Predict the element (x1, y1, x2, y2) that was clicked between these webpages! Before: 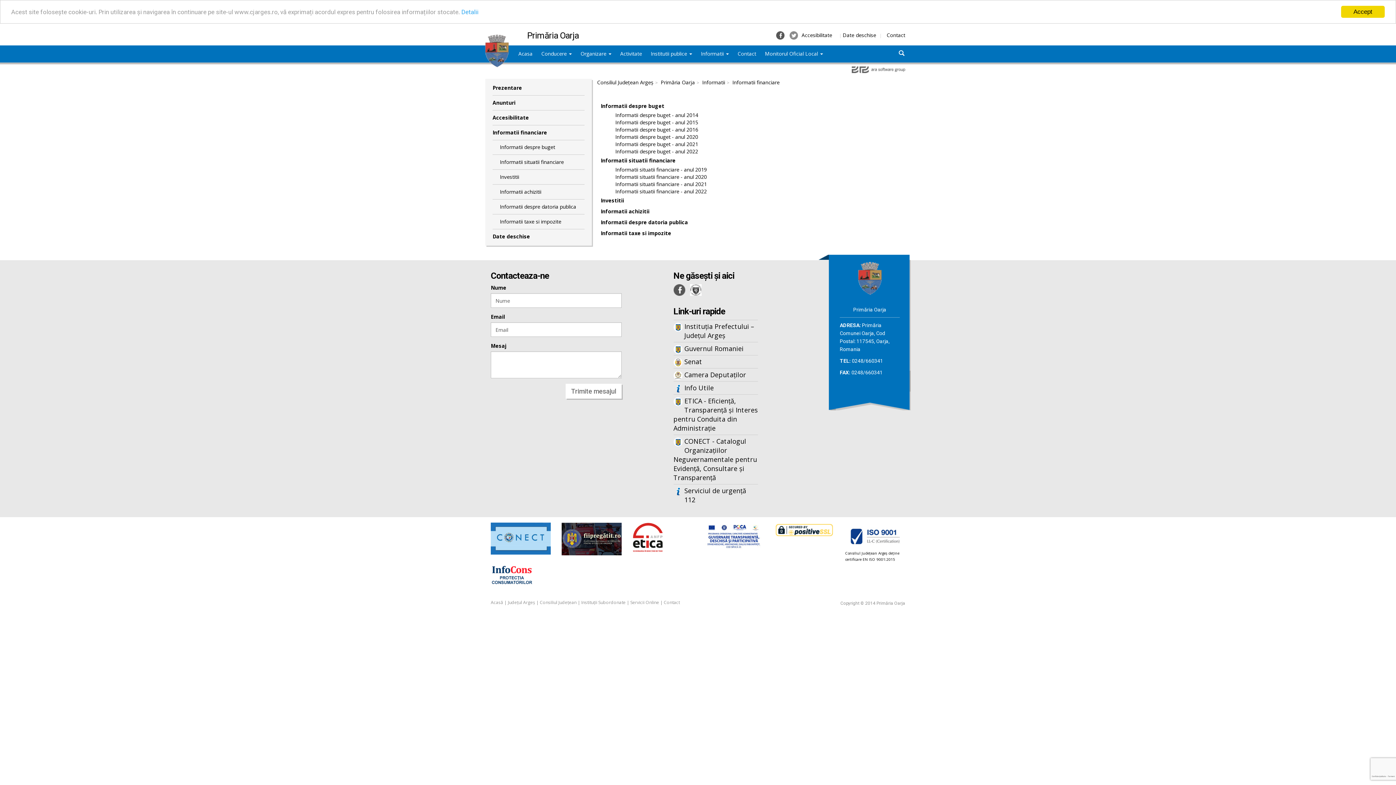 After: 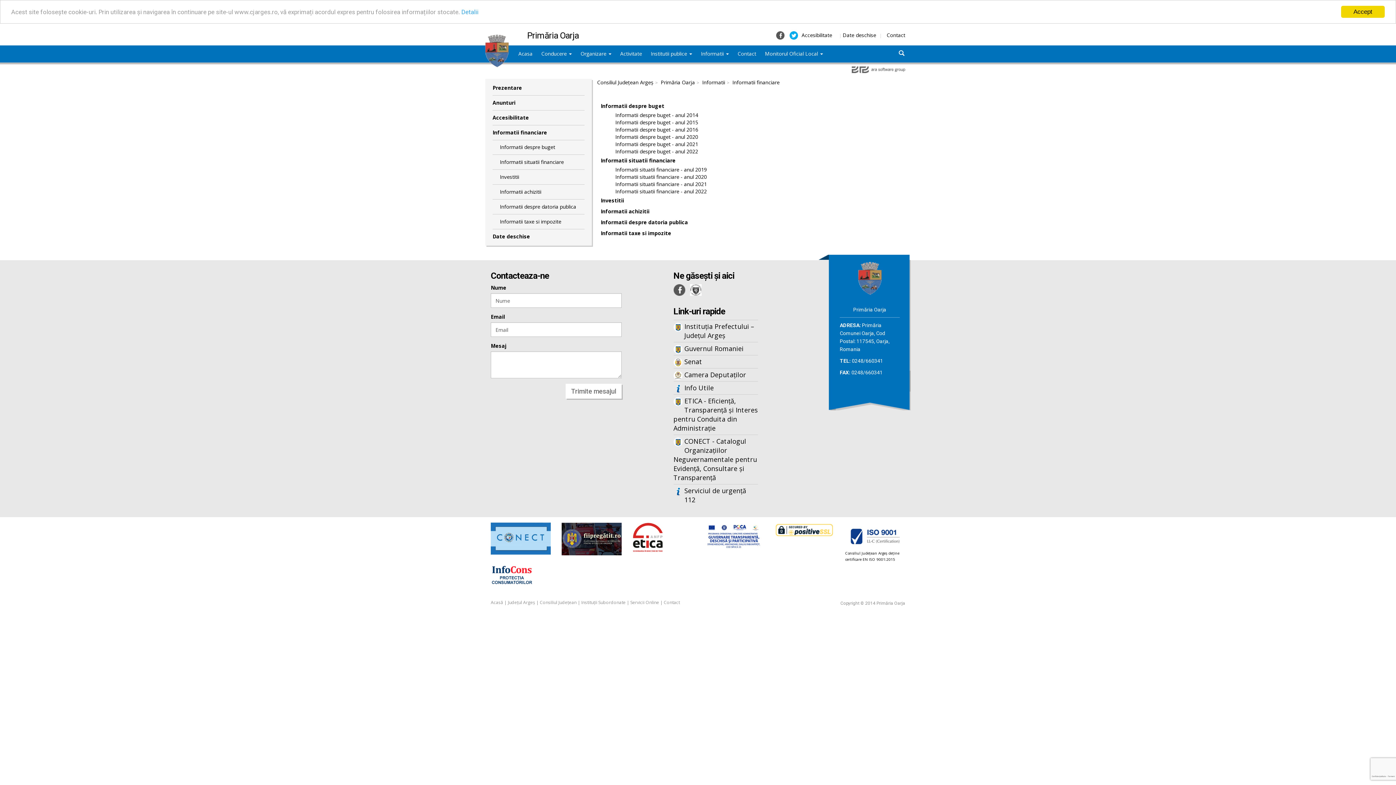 Action: bbox: (789, 31, 798, 38)